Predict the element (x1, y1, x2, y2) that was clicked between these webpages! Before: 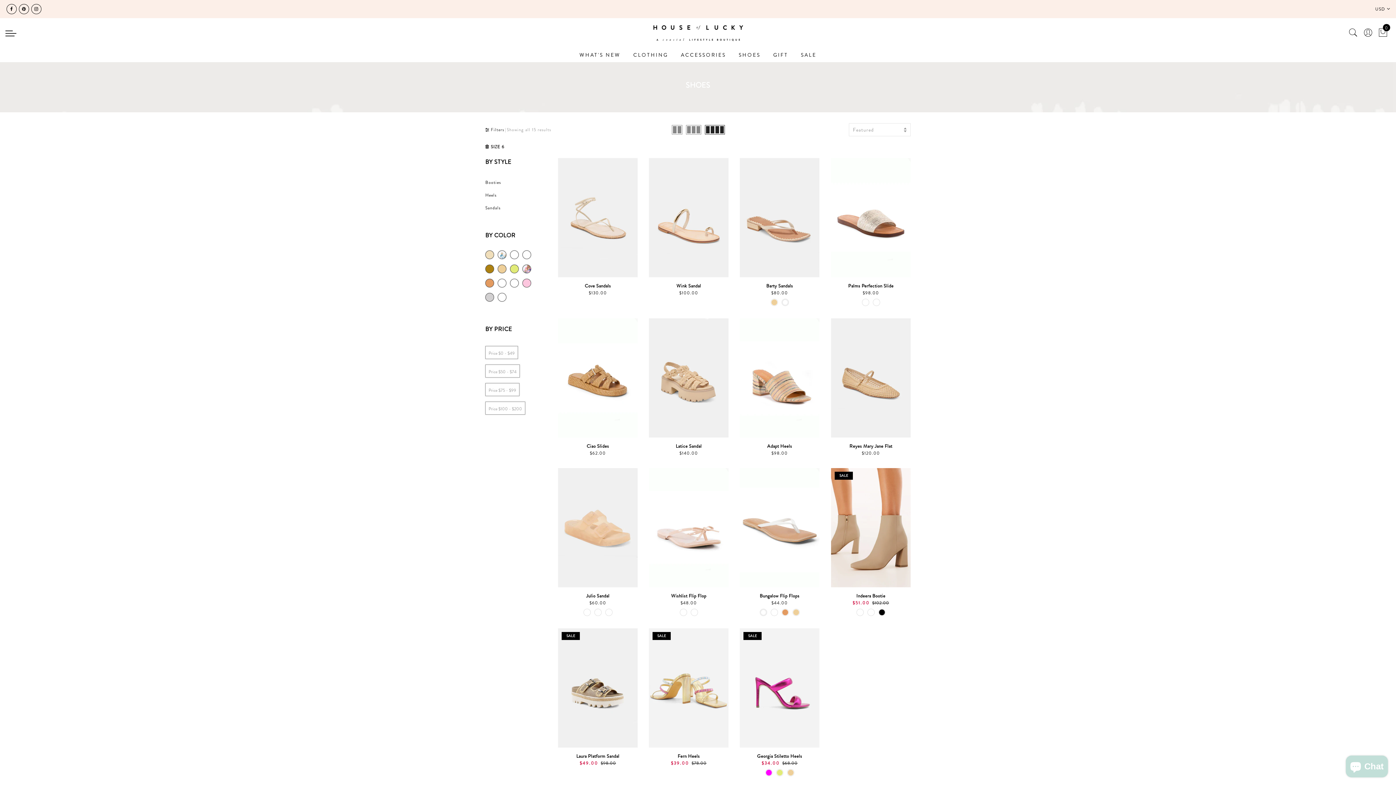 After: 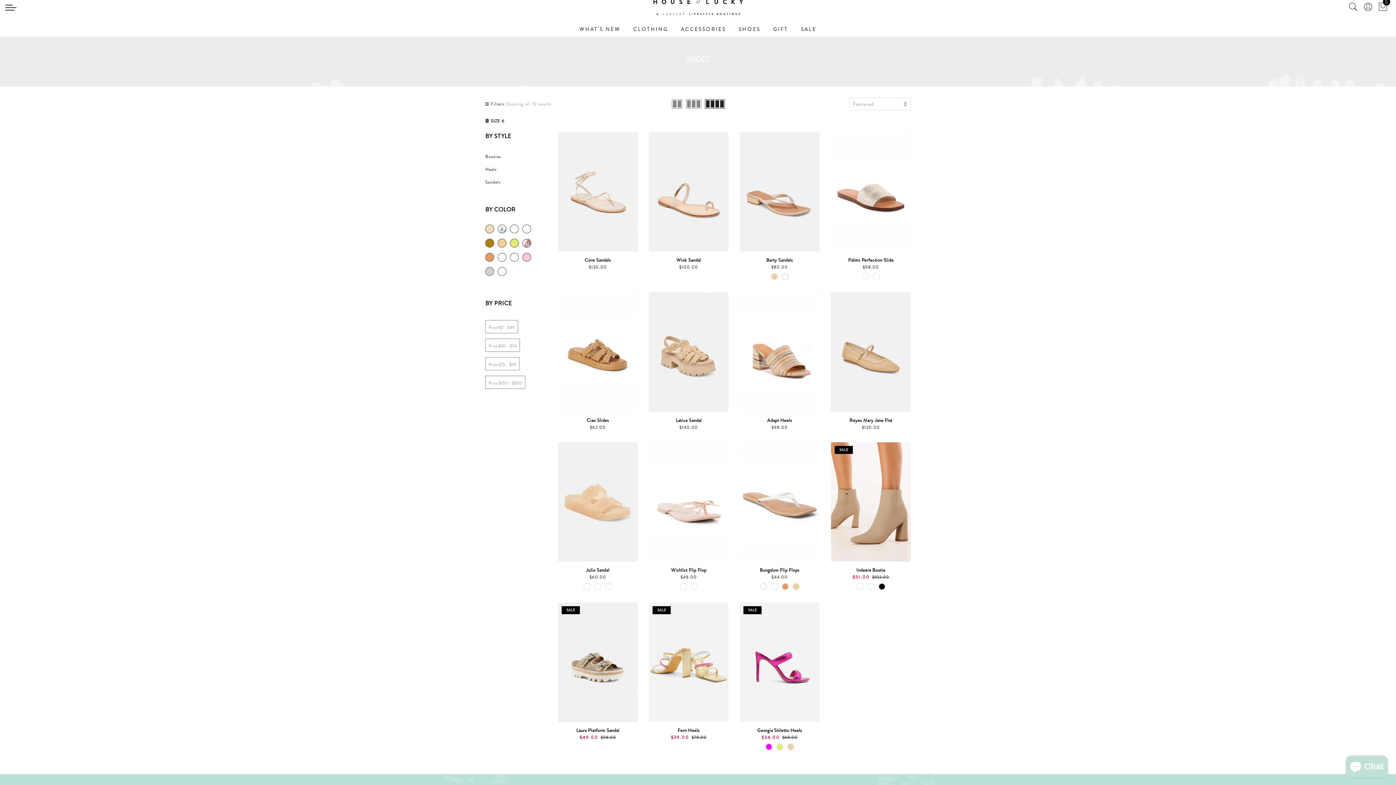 Action: label: Heels bbox: (485, 192, 496, 198)